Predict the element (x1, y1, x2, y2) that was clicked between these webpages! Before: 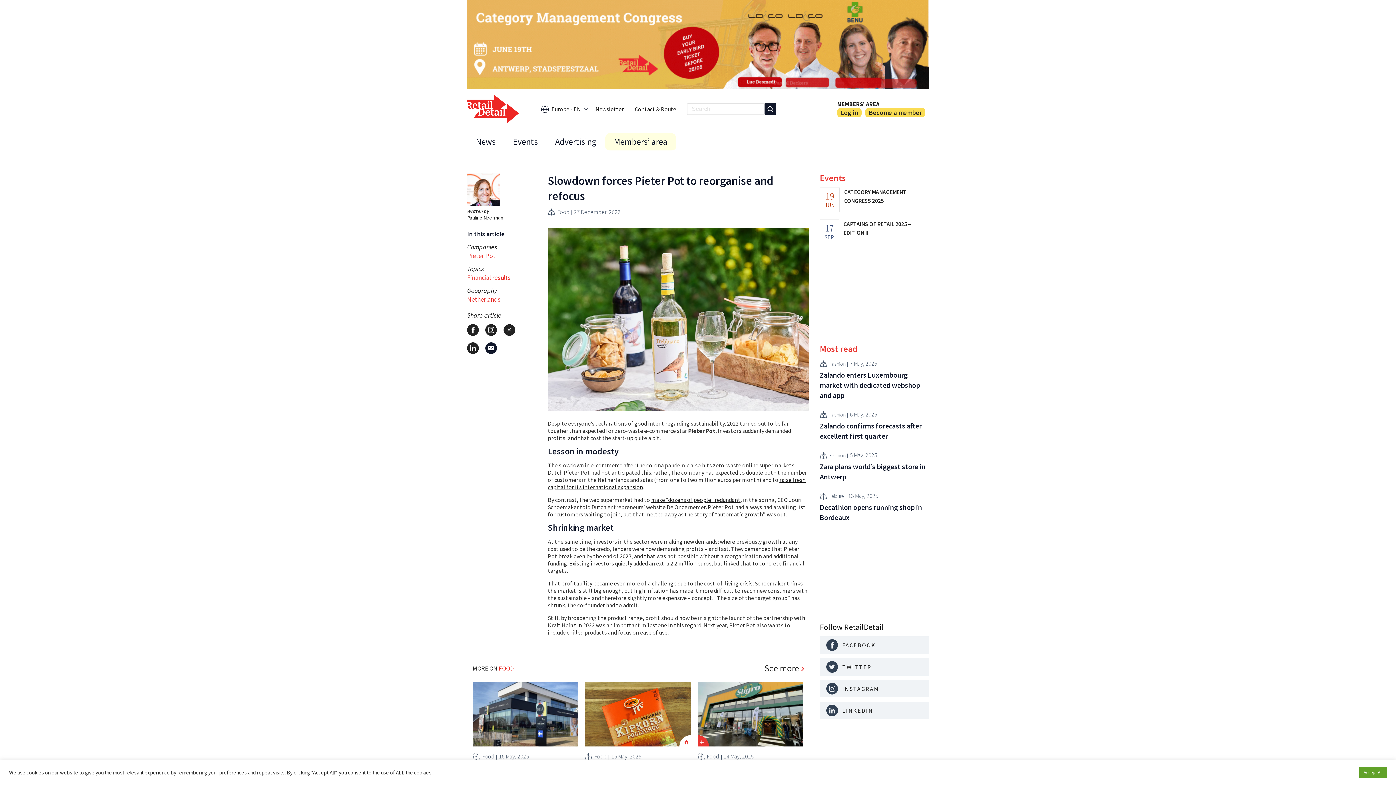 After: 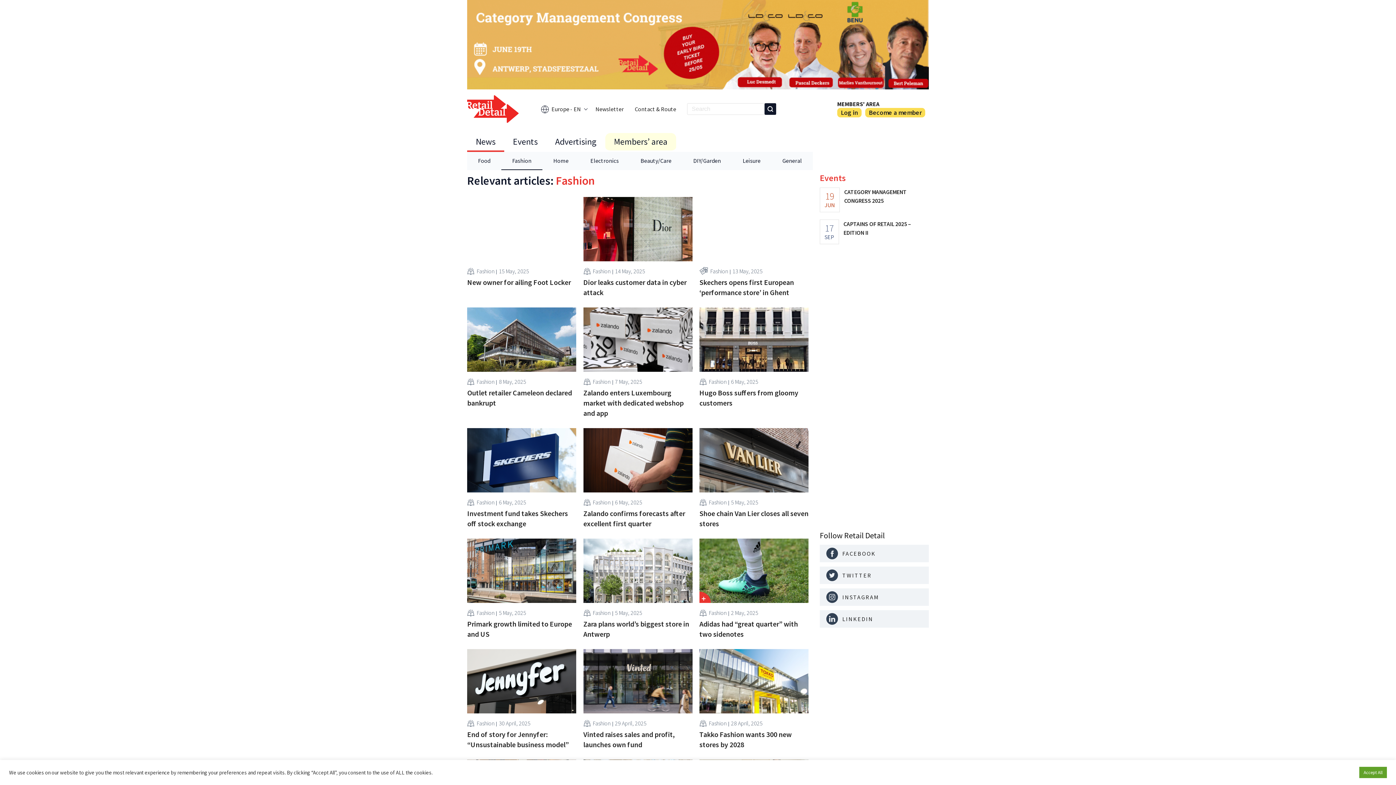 Action: label: Fashion bbox: (829, 452, 845, 458)